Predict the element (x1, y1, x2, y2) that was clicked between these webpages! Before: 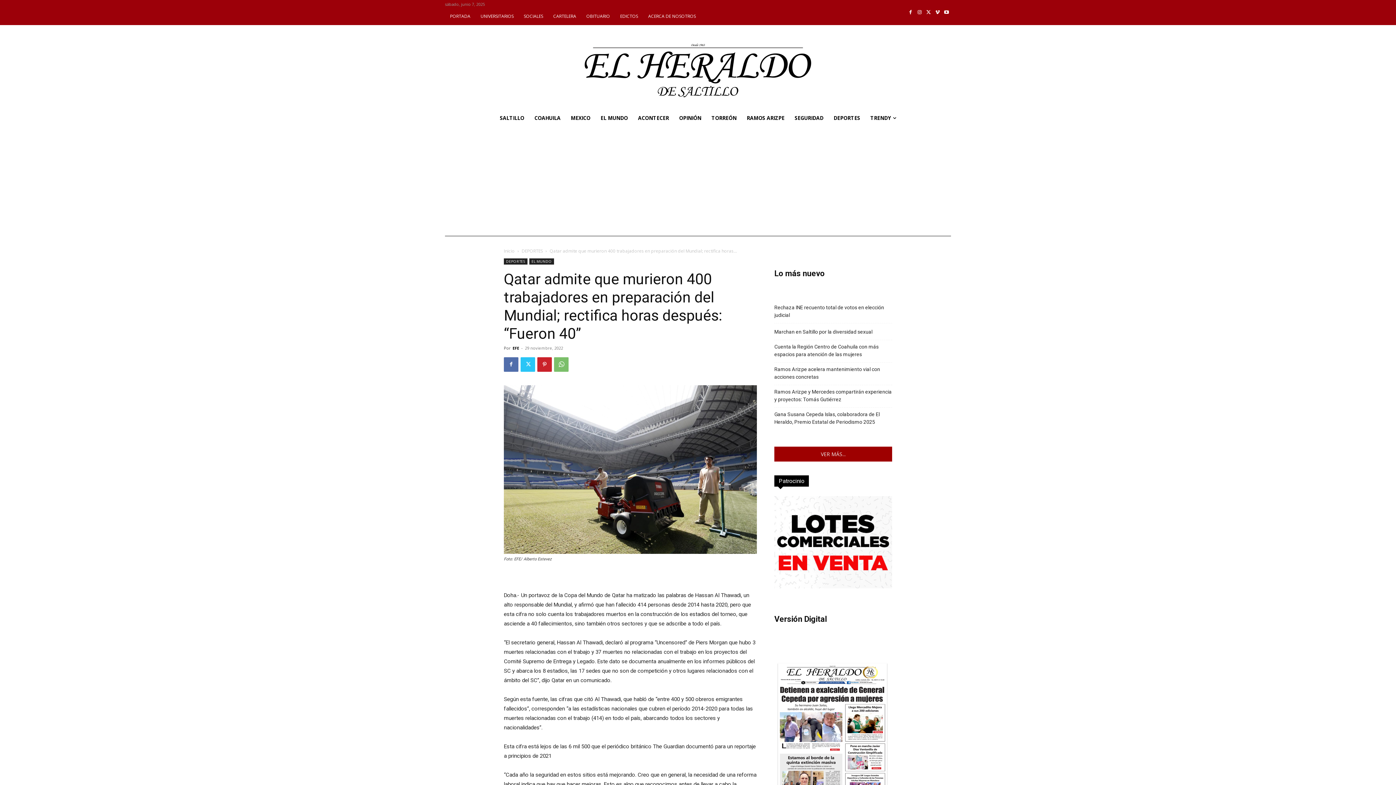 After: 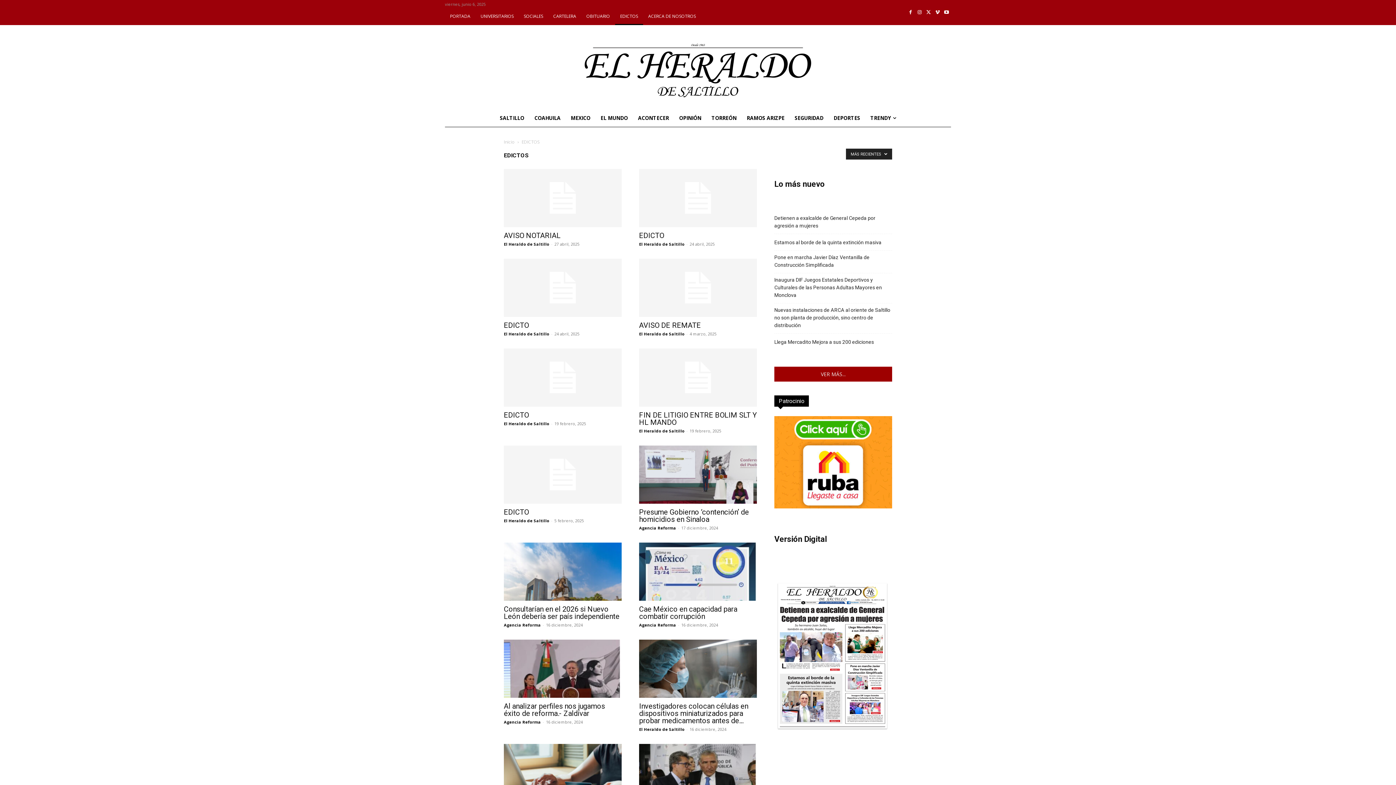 Action: bbox: (615, 7, 643, 25) label: EDICTOS